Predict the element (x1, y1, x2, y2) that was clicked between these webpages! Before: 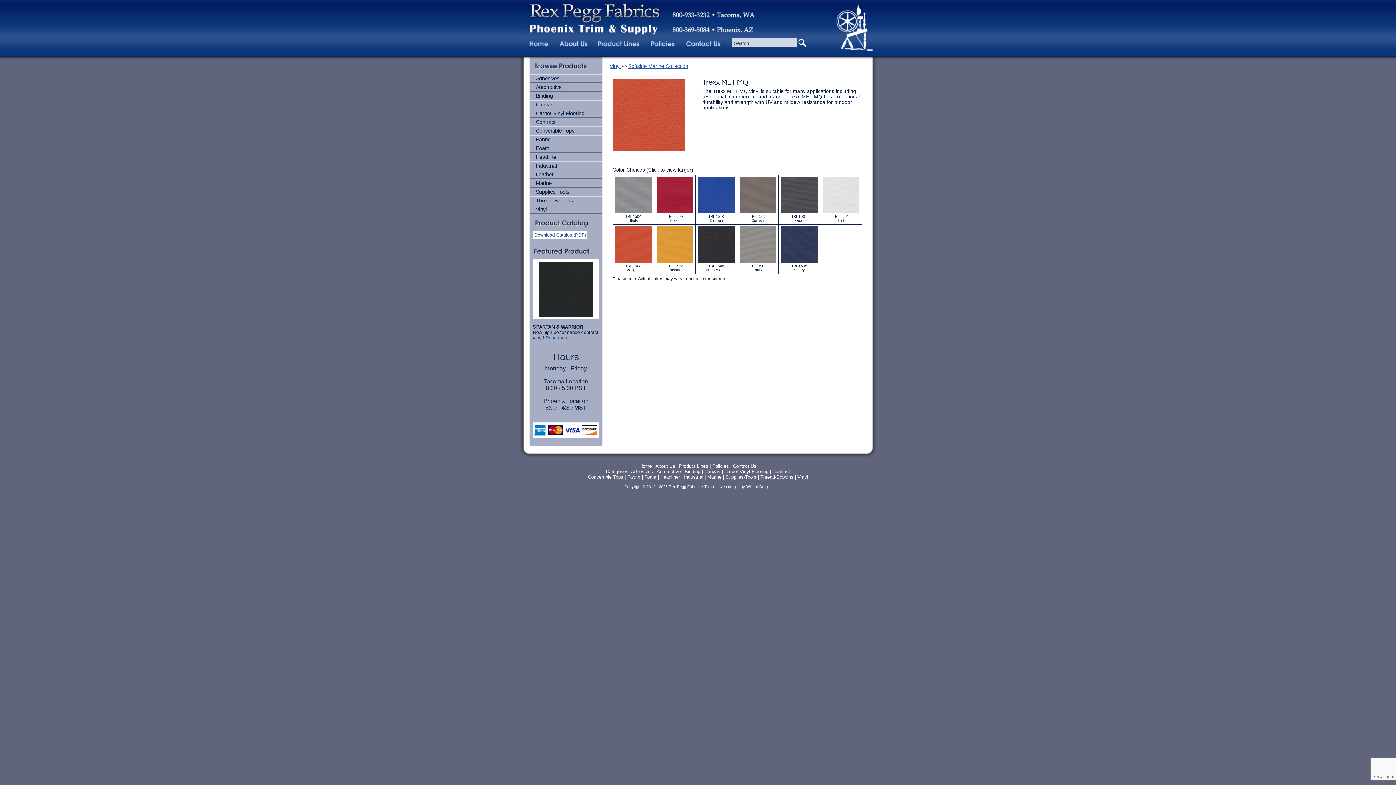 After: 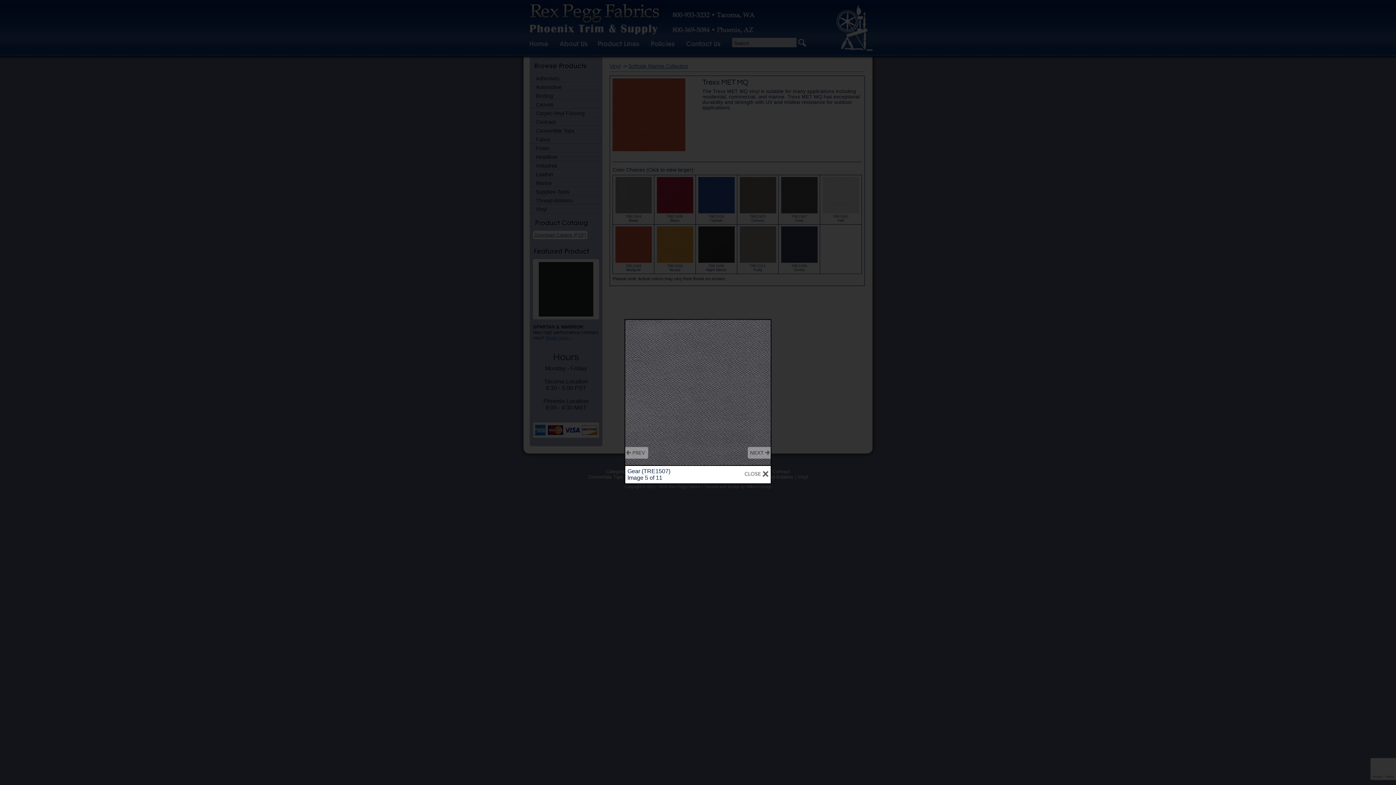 Action: bbox: (781, 211, 817, 215)